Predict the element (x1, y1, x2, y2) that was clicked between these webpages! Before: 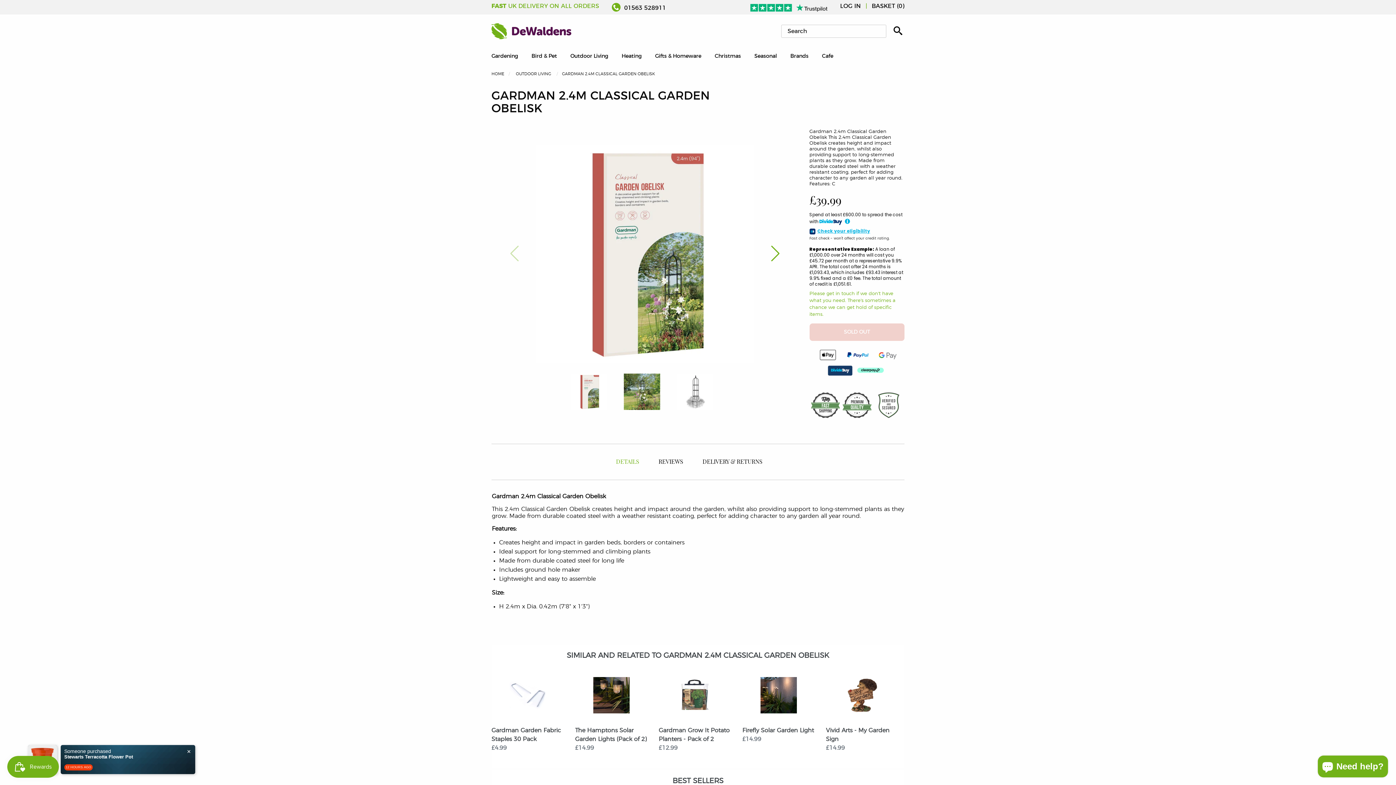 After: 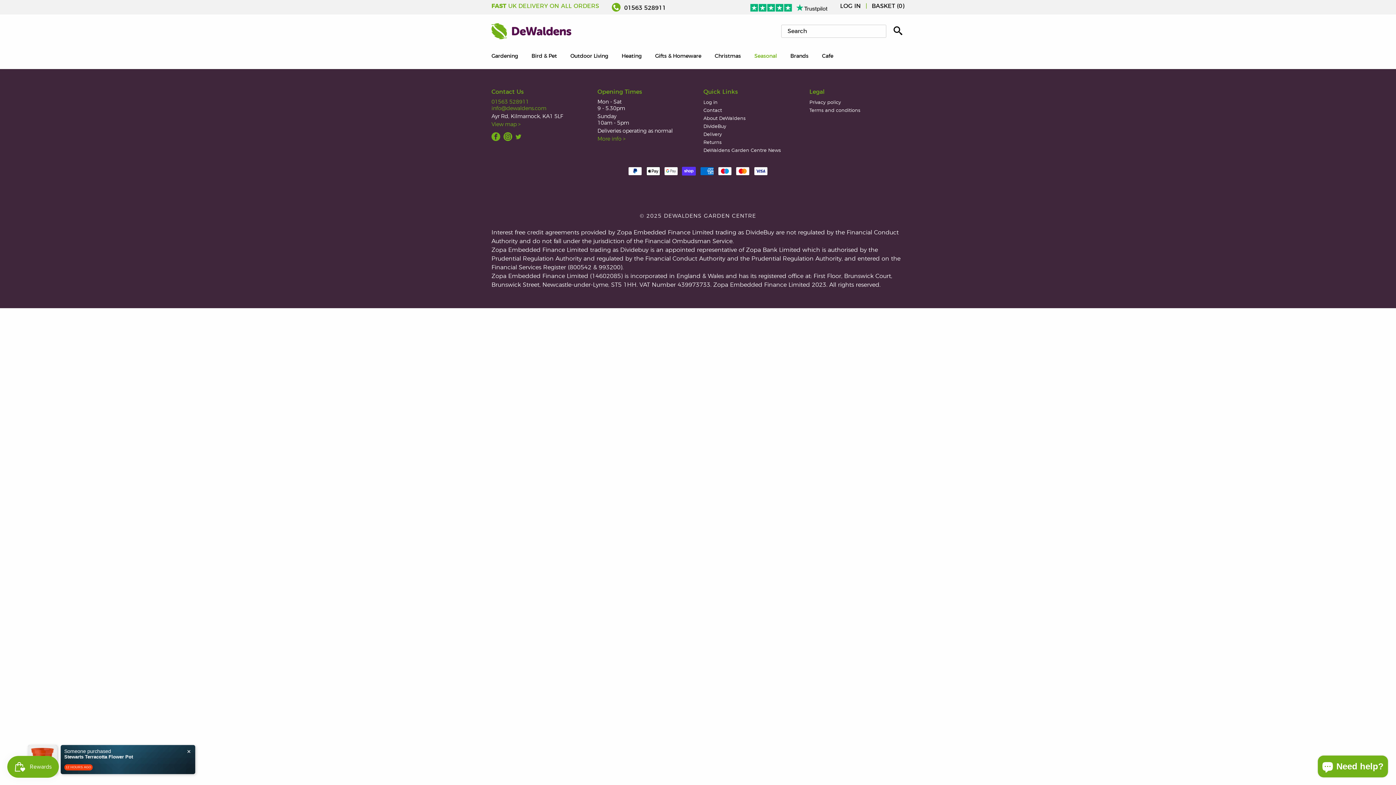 Action: bbox: (754, 48, 777, 67) label: Seasonal